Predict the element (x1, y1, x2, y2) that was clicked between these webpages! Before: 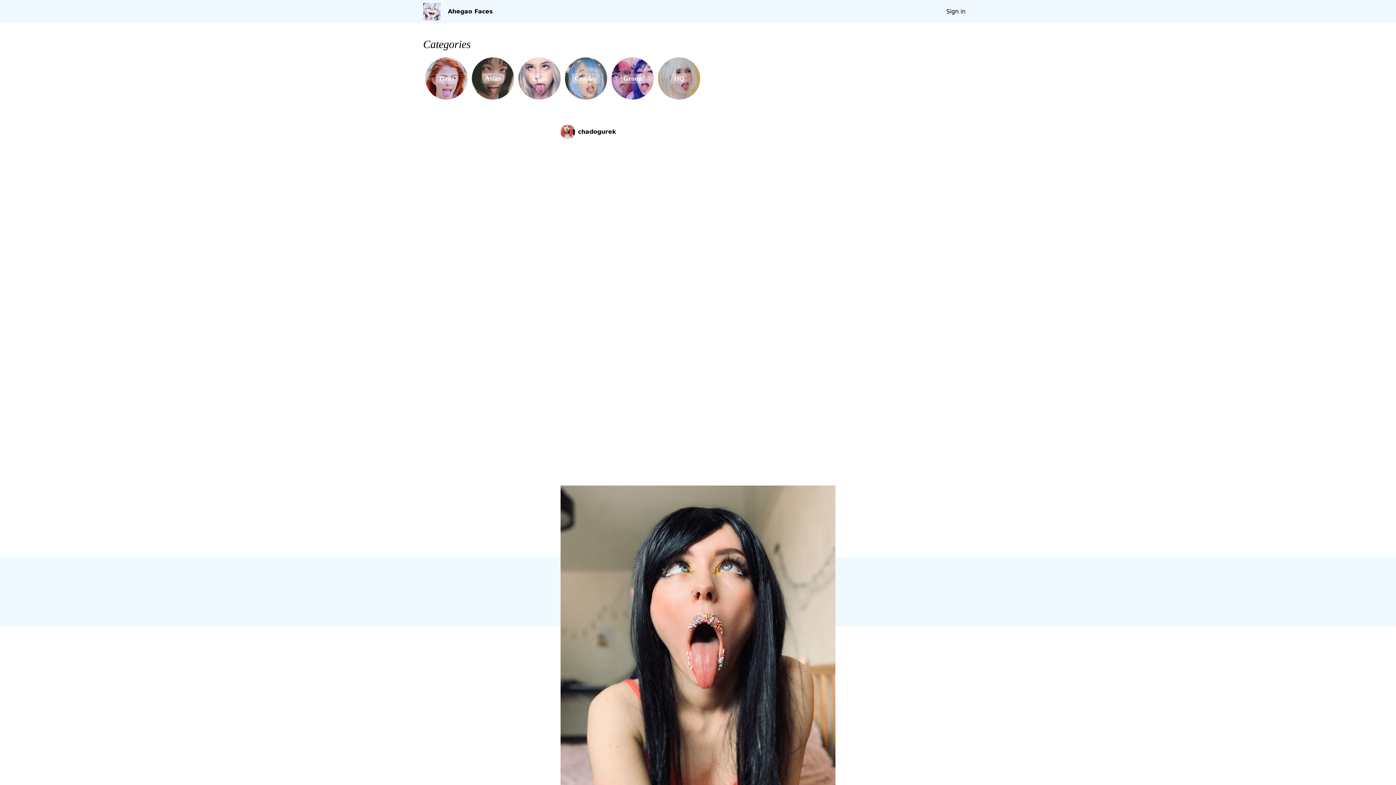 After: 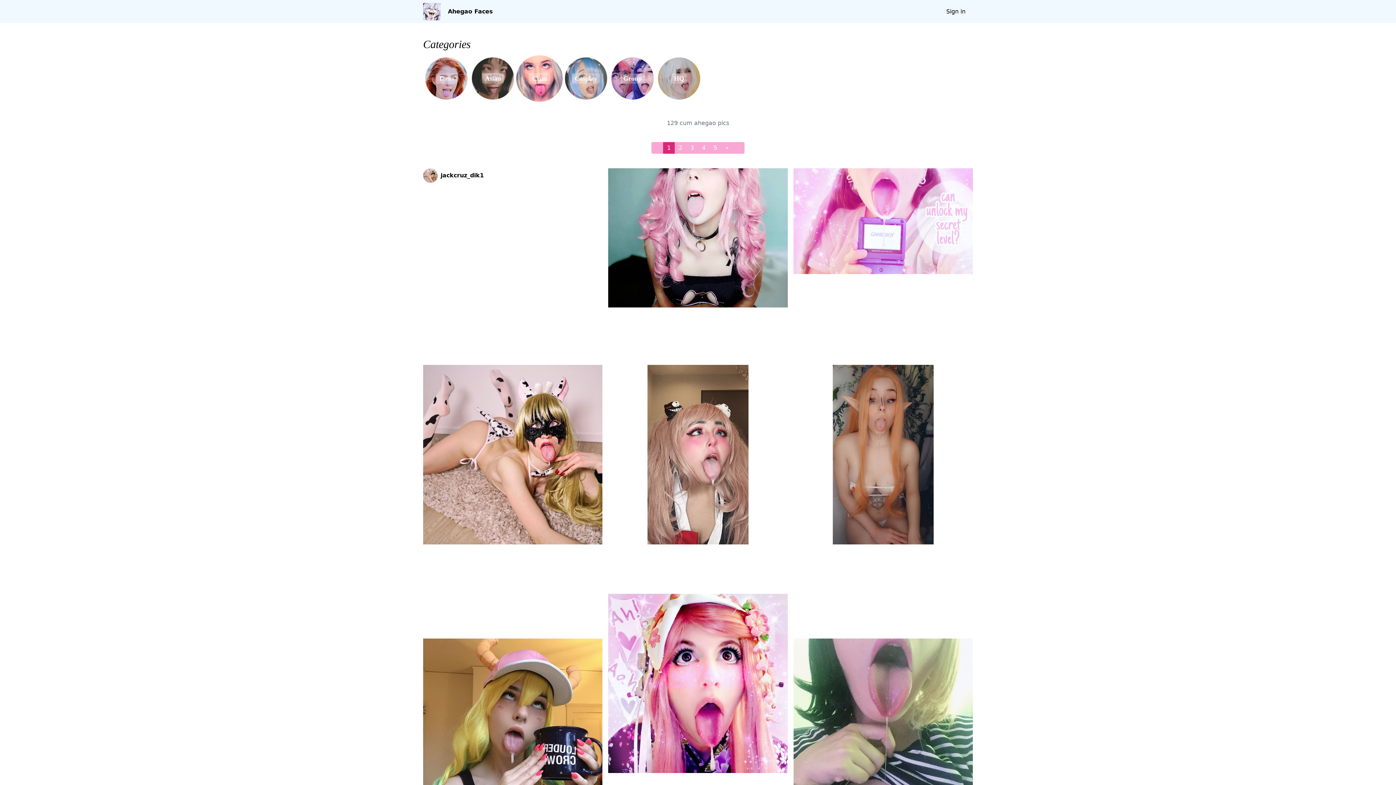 Action: bbox: (516, 55, 562, 101) label: Cum